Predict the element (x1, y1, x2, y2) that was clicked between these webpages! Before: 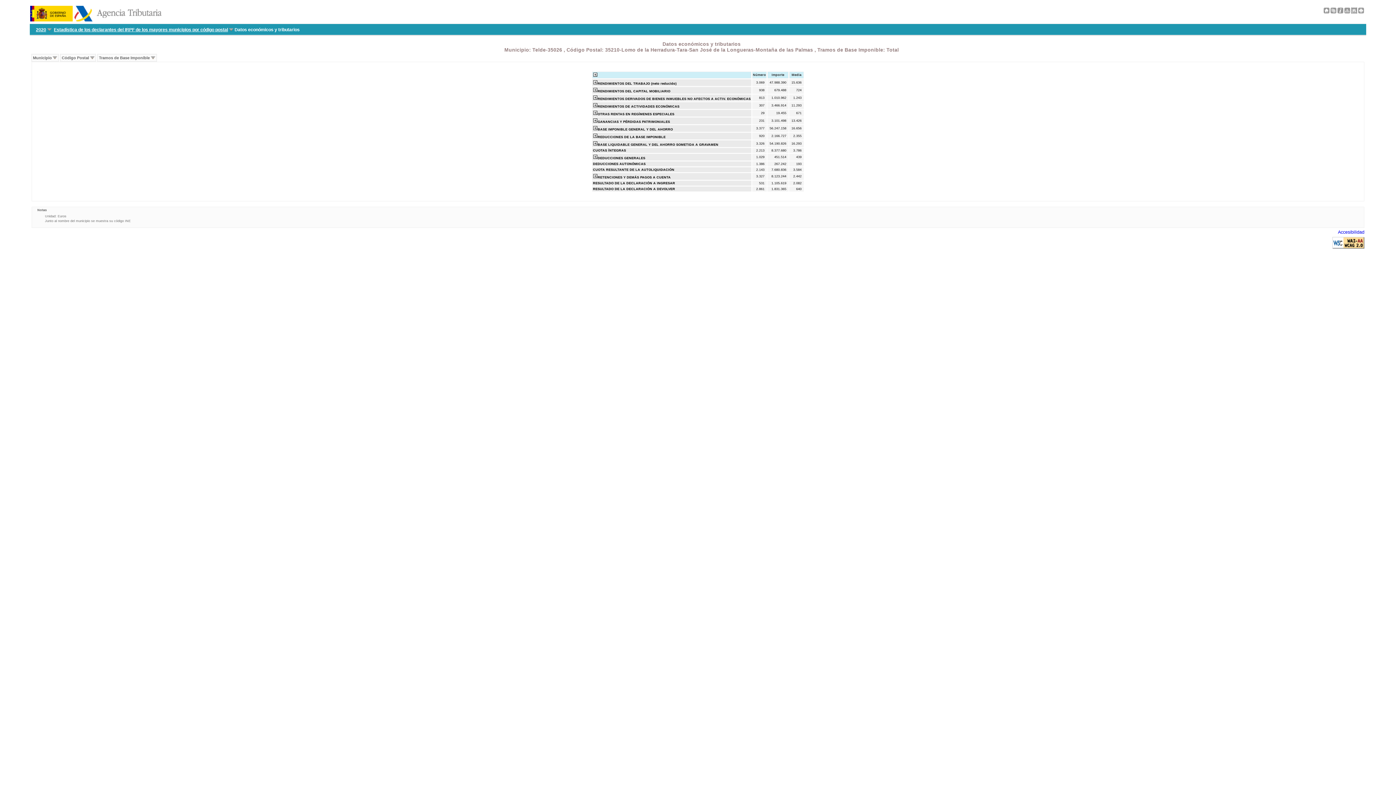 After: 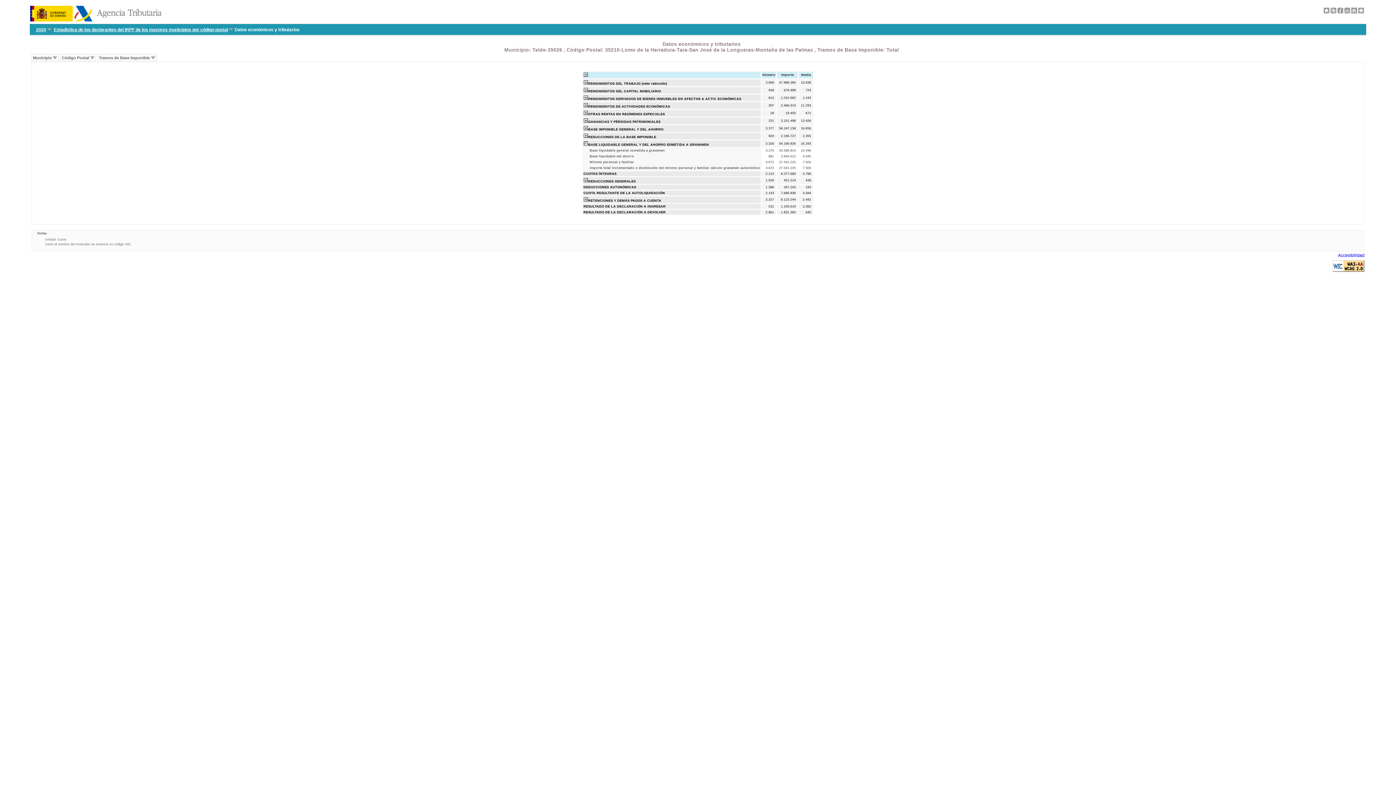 Action: bbox: (593, 142, 597, 146)